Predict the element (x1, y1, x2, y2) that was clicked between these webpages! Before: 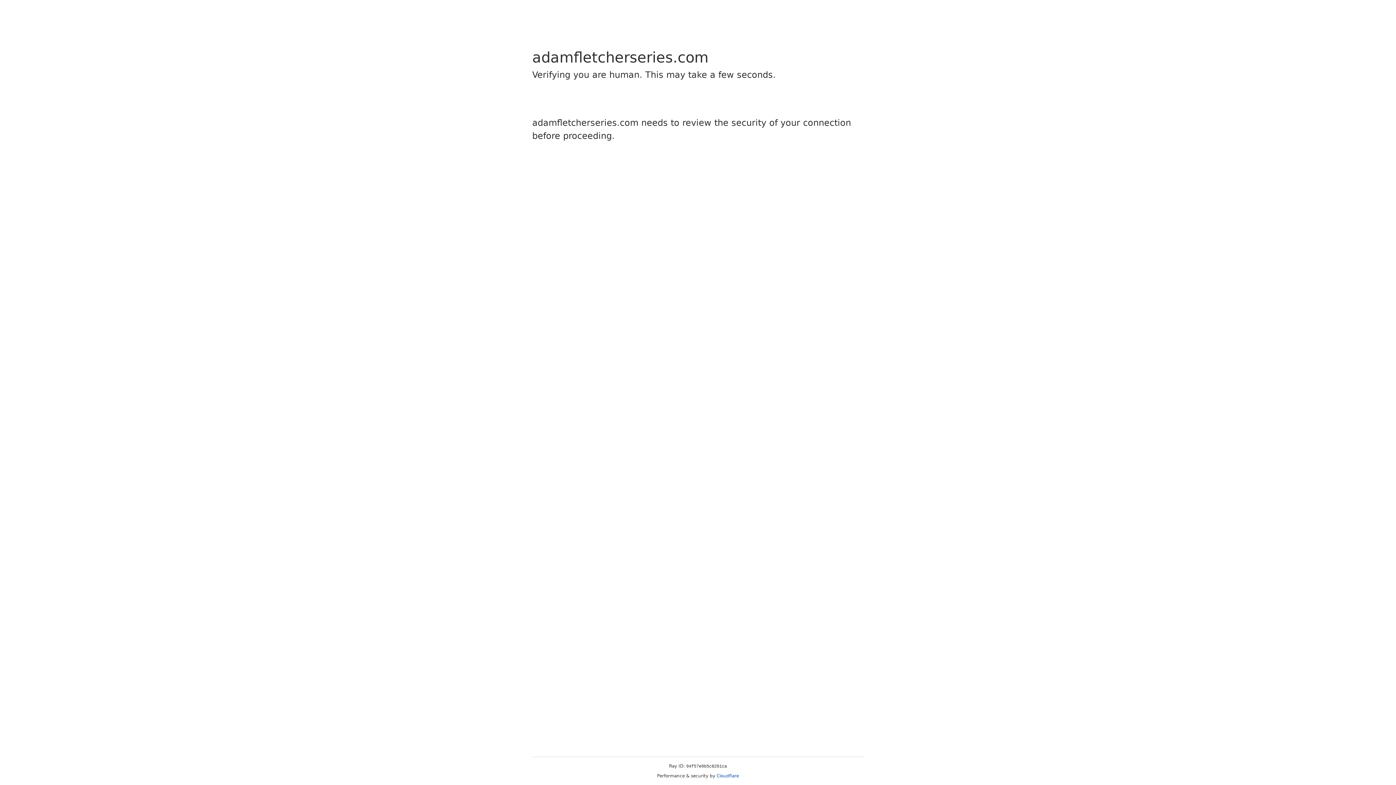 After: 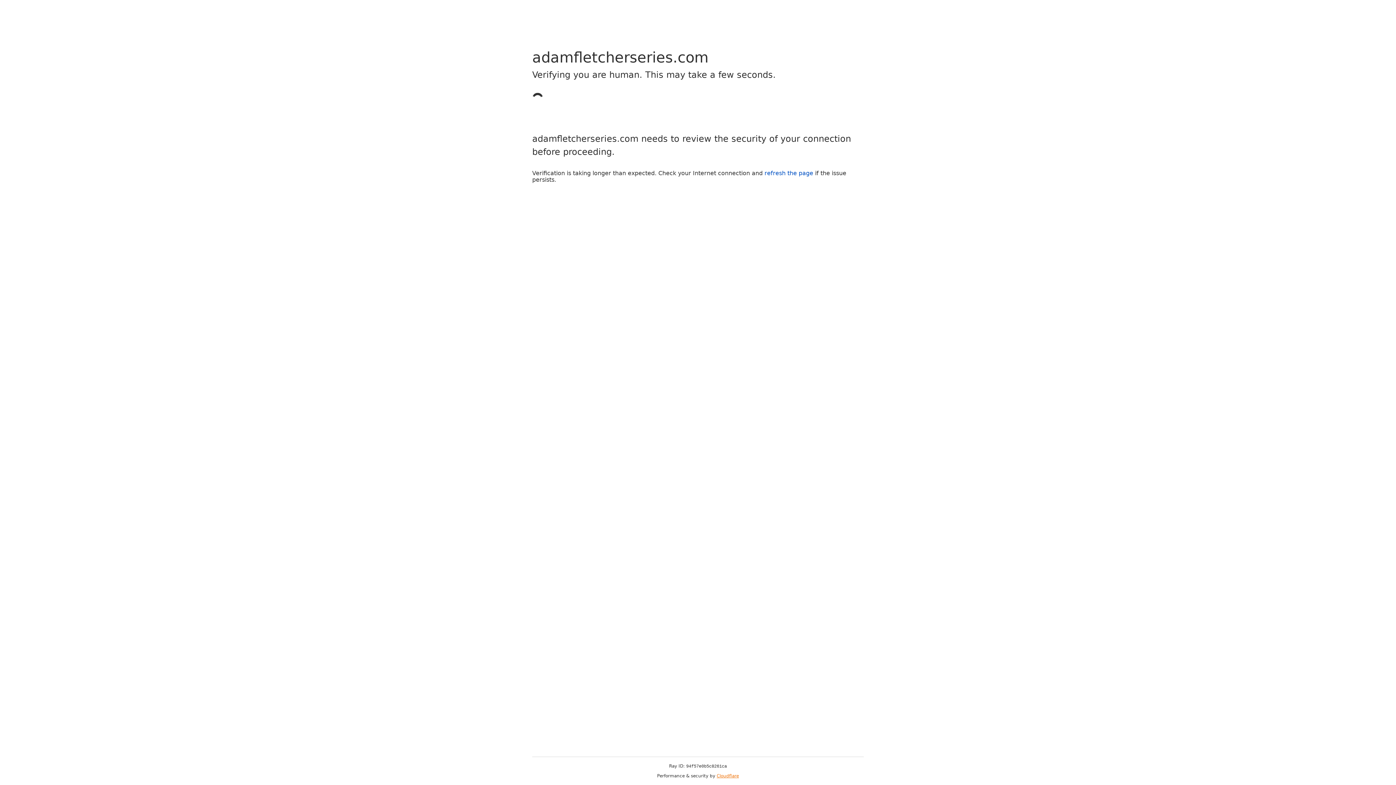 Action: label: Cloudflare bbox: (716, 773, 739, 778)